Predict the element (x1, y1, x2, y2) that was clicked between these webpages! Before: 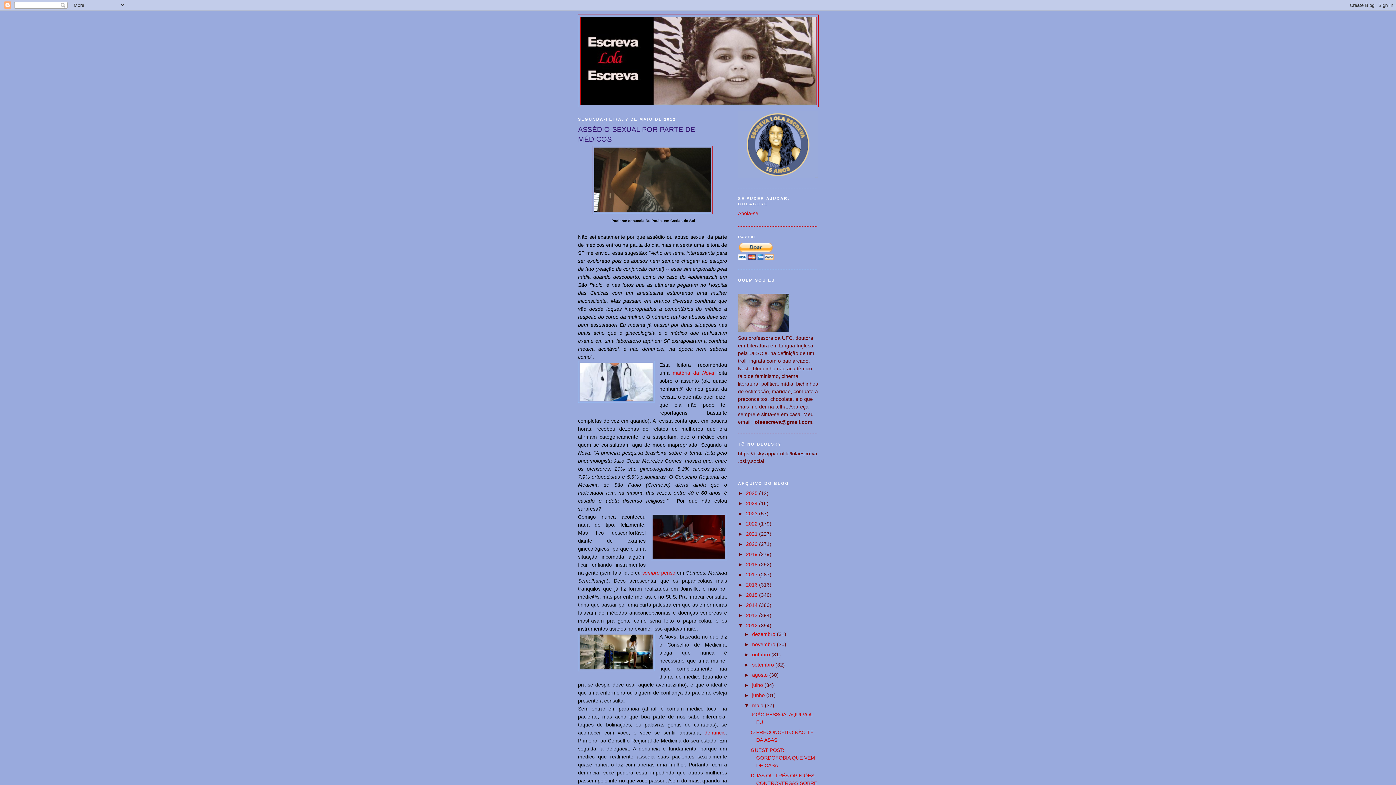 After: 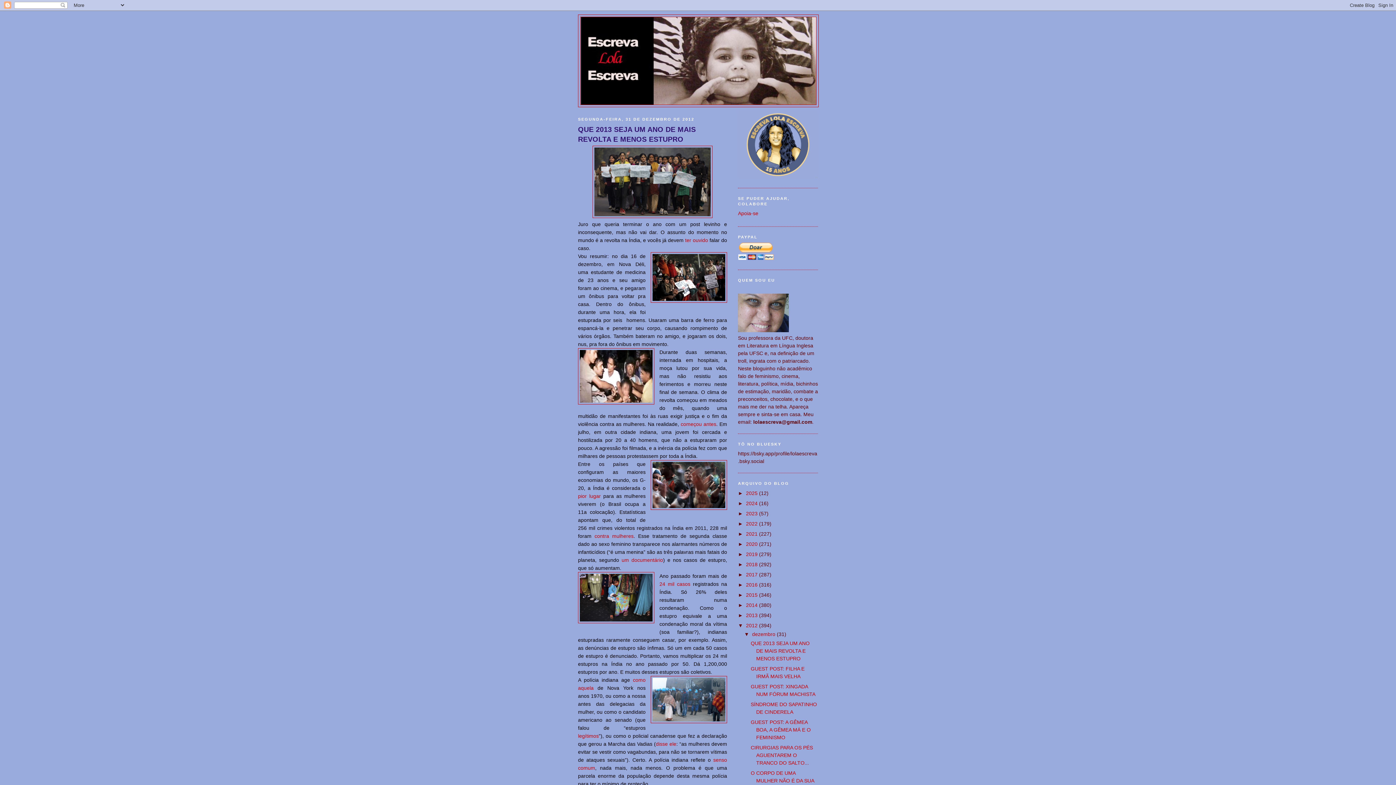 Action: bbox: (746, 622, 759, 628) label: 2012 